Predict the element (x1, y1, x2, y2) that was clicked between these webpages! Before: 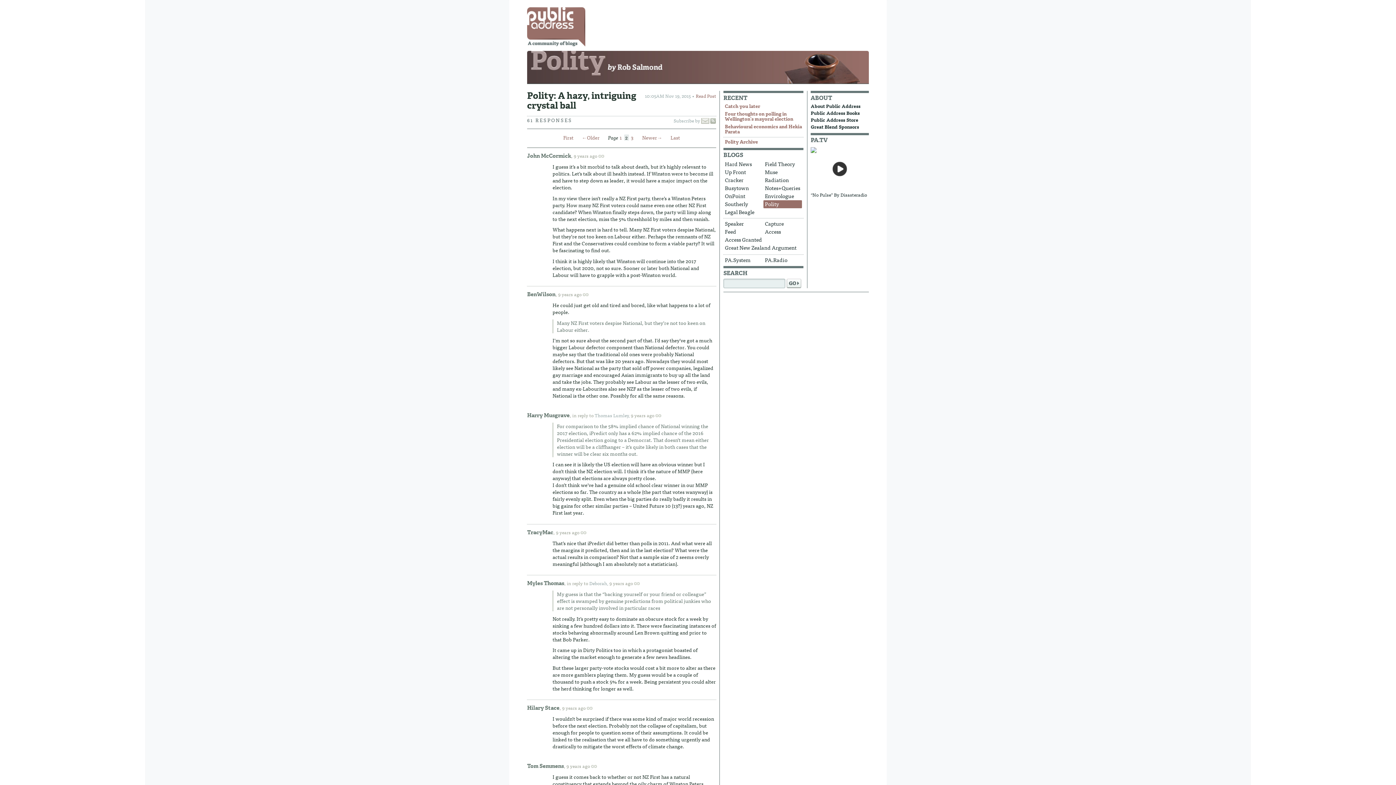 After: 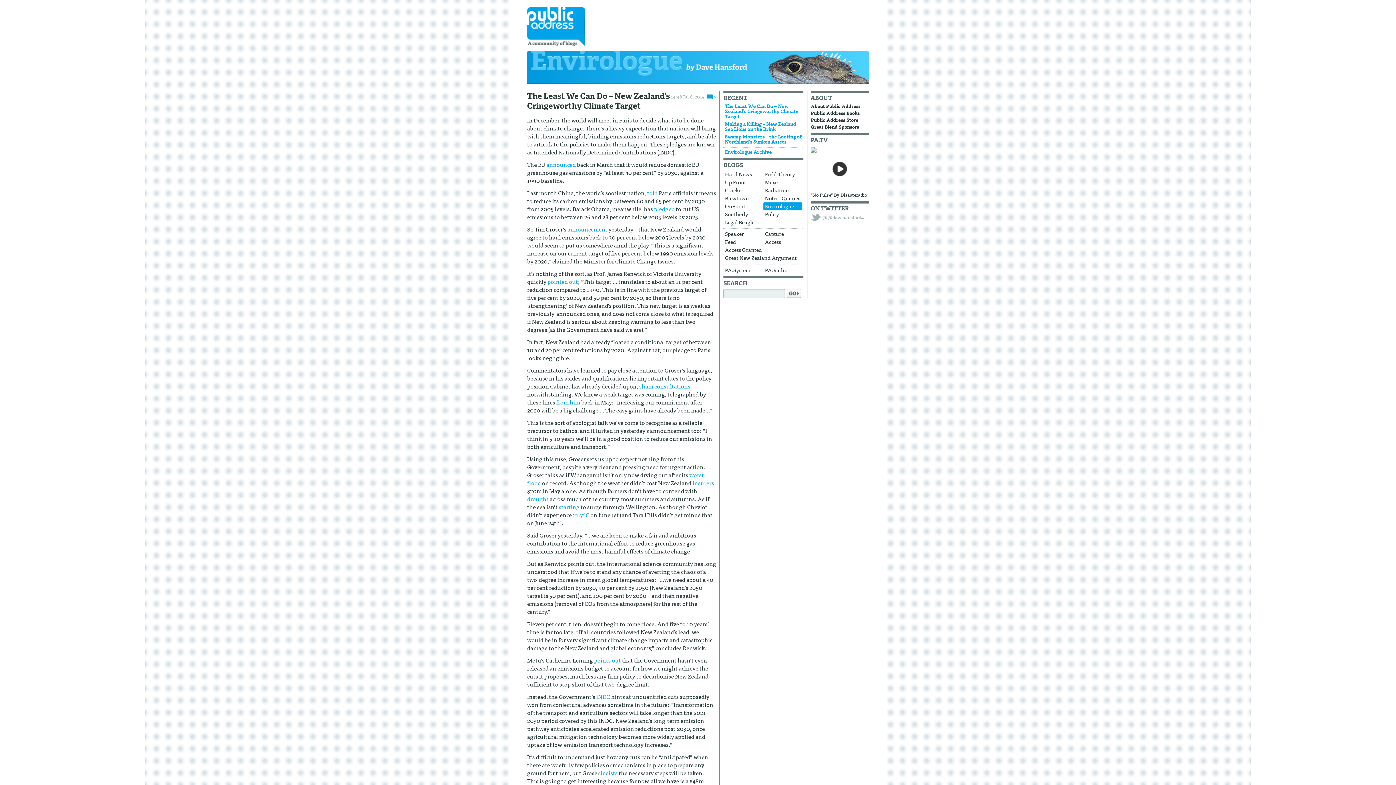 Action: bbox: (763, 192, 802, 200) label: Envirologue